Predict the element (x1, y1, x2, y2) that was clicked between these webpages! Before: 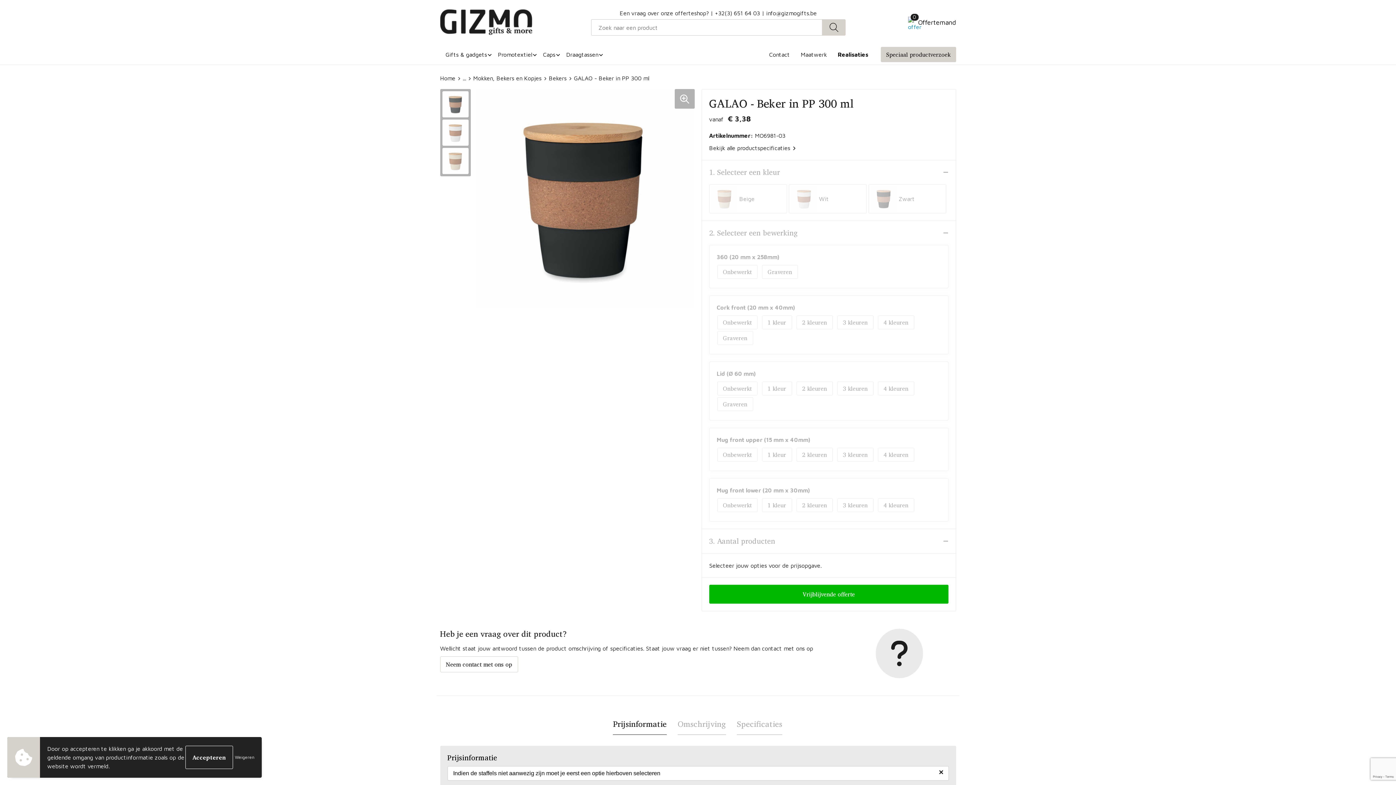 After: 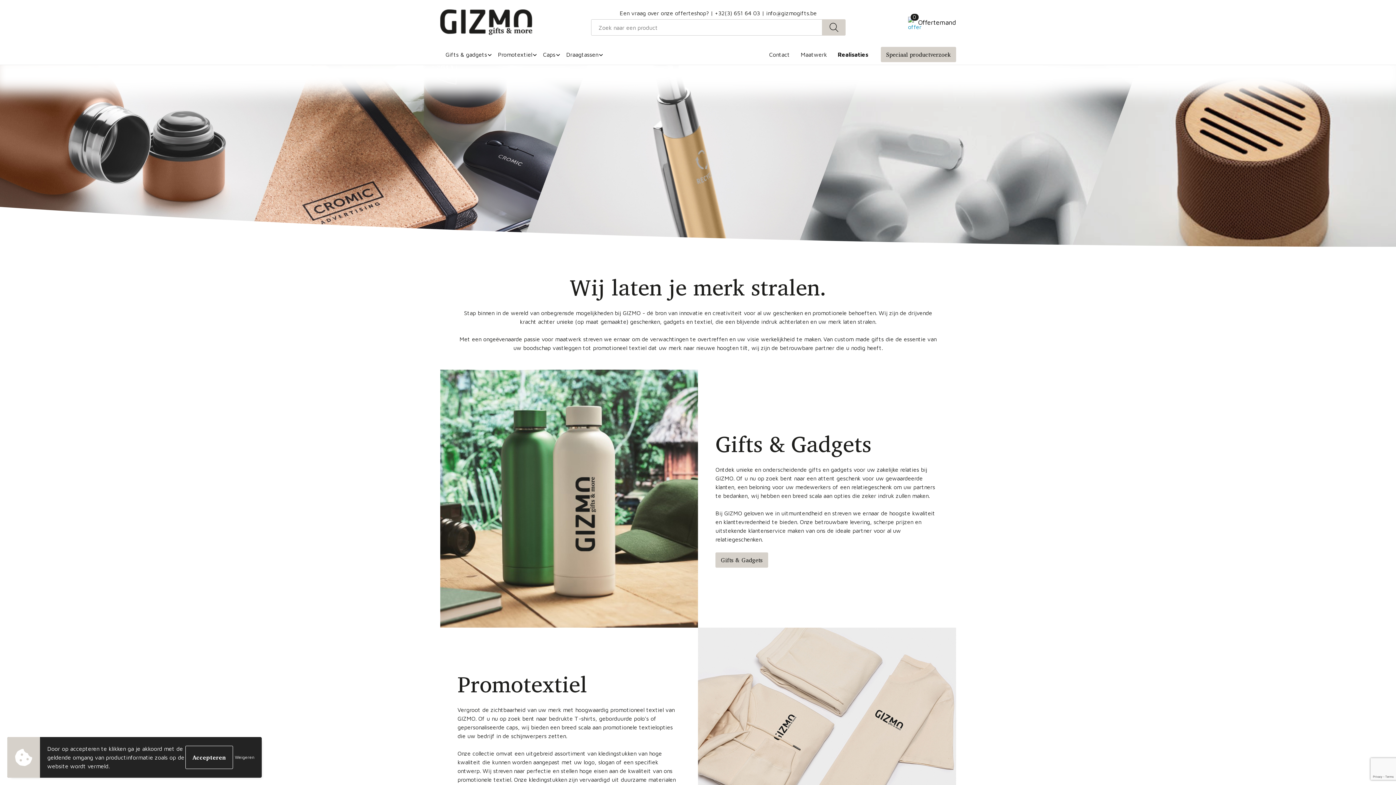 Action: bbox: (440, 9, 532, 34)